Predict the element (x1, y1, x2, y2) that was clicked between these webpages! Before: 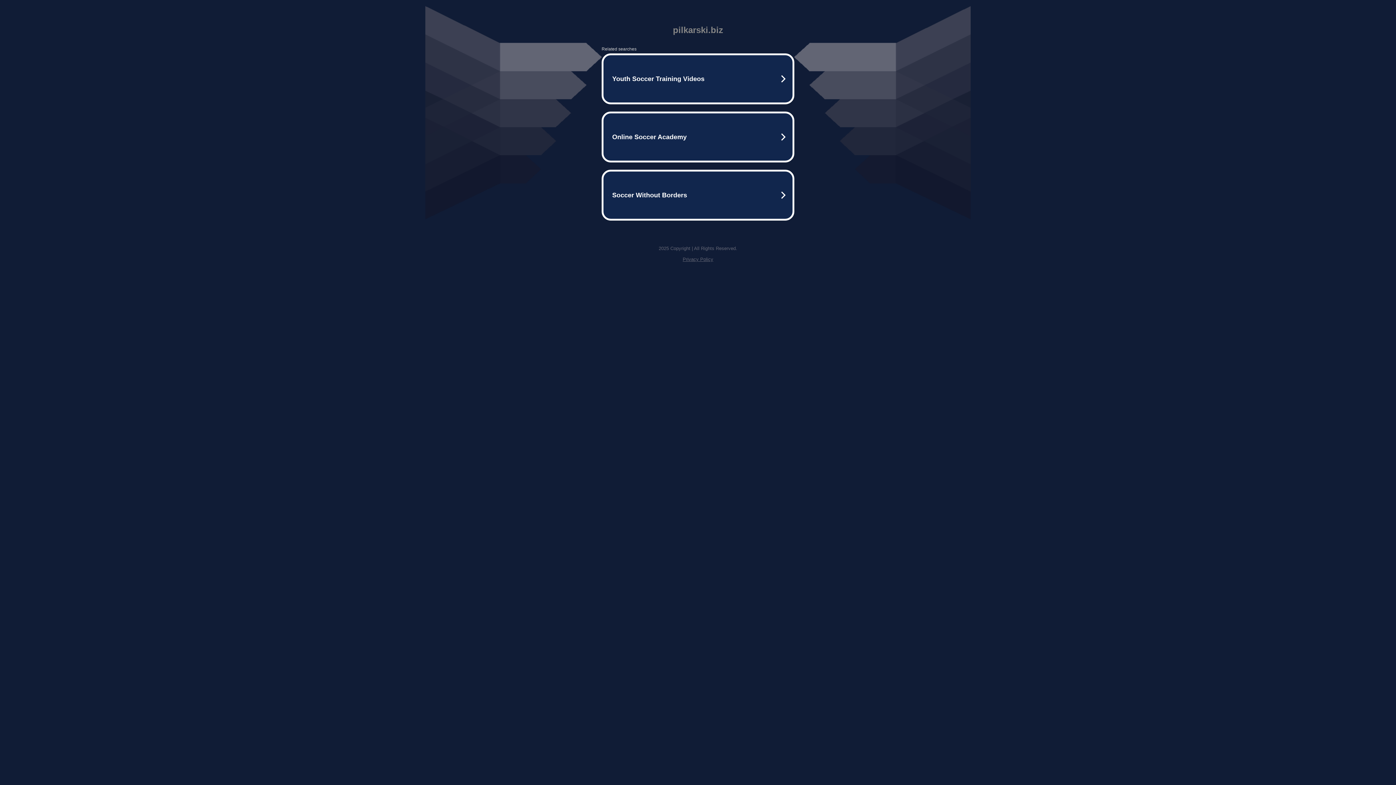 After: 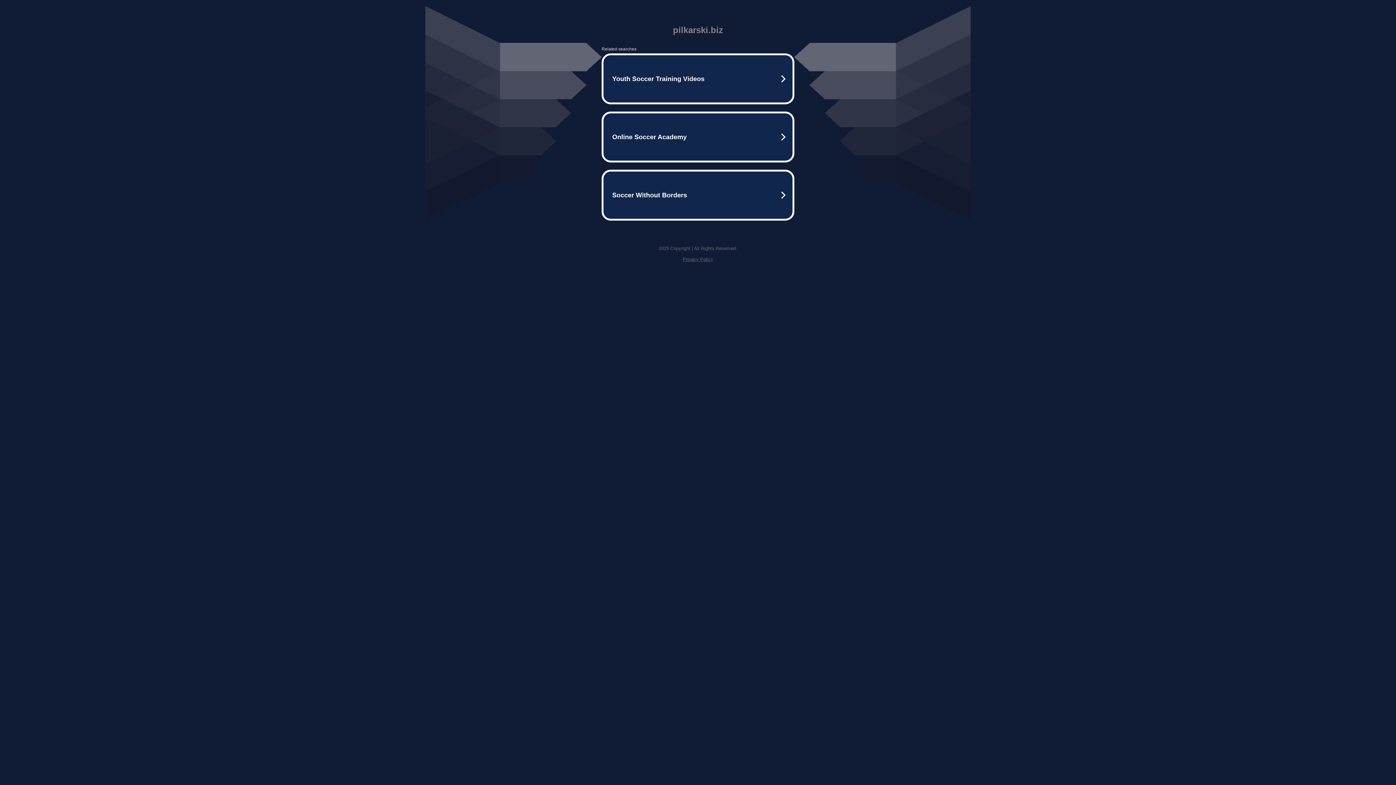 Action: label: Privacy Policy bbox: (682, 256, 713, 262)